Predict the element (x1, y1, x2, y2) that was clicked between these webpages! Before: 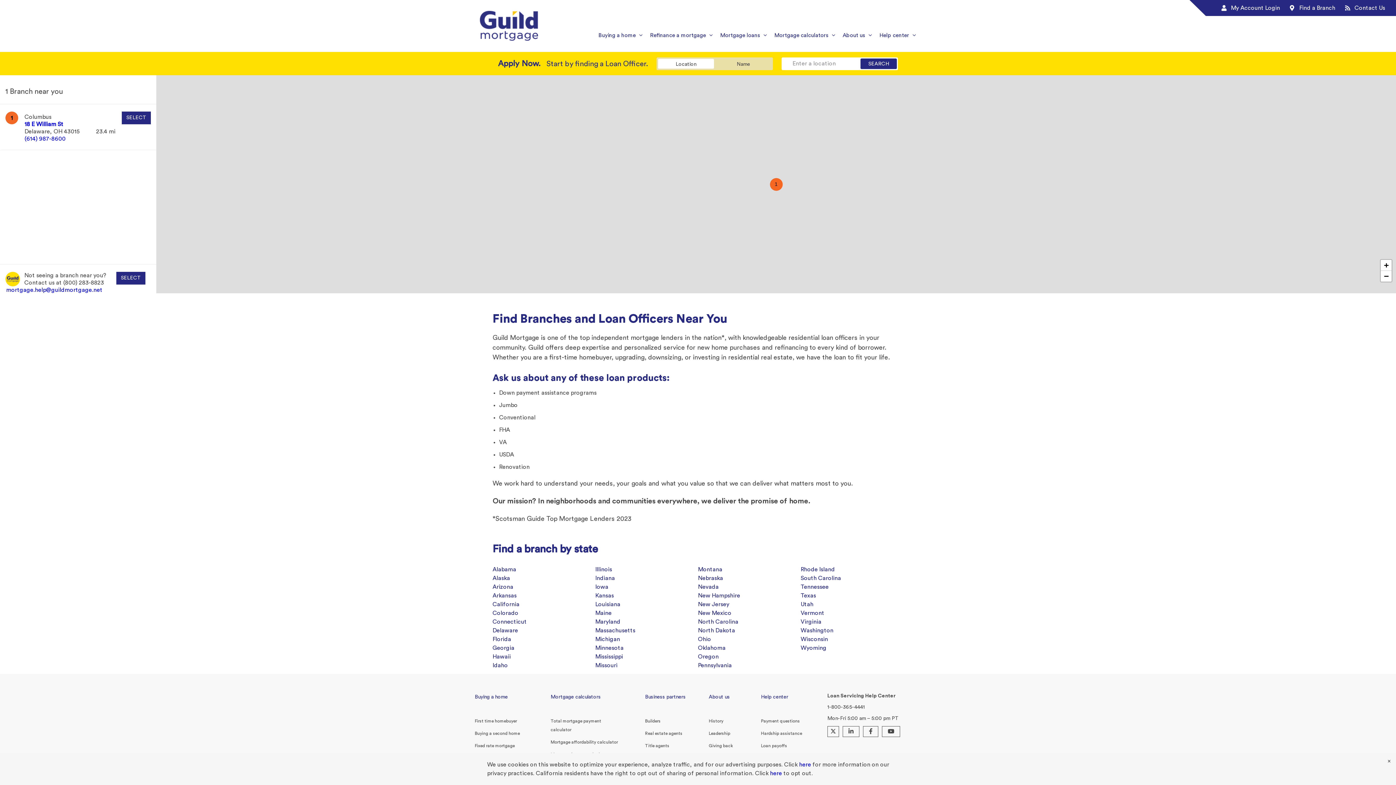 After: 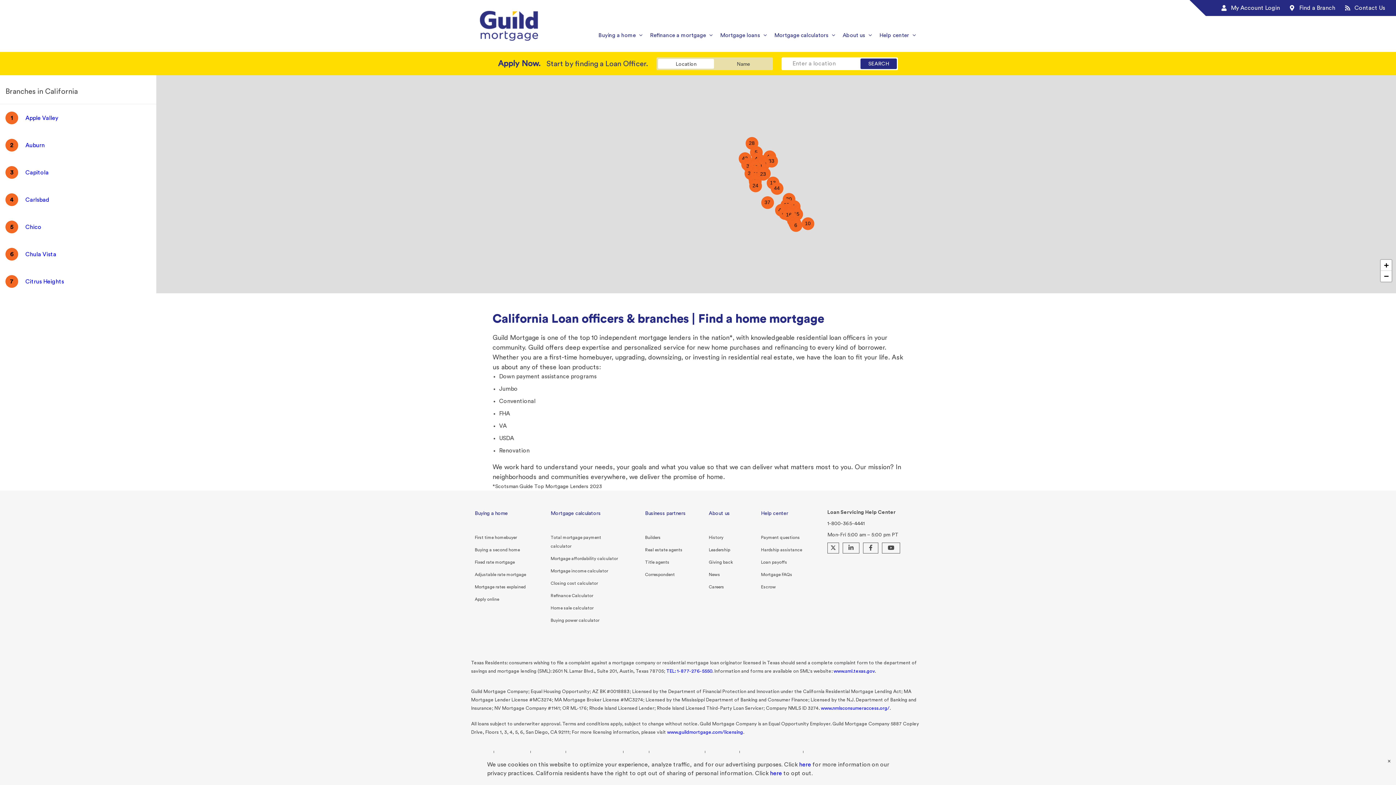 Action: label: California bbox: (492, 601, 519, 607)